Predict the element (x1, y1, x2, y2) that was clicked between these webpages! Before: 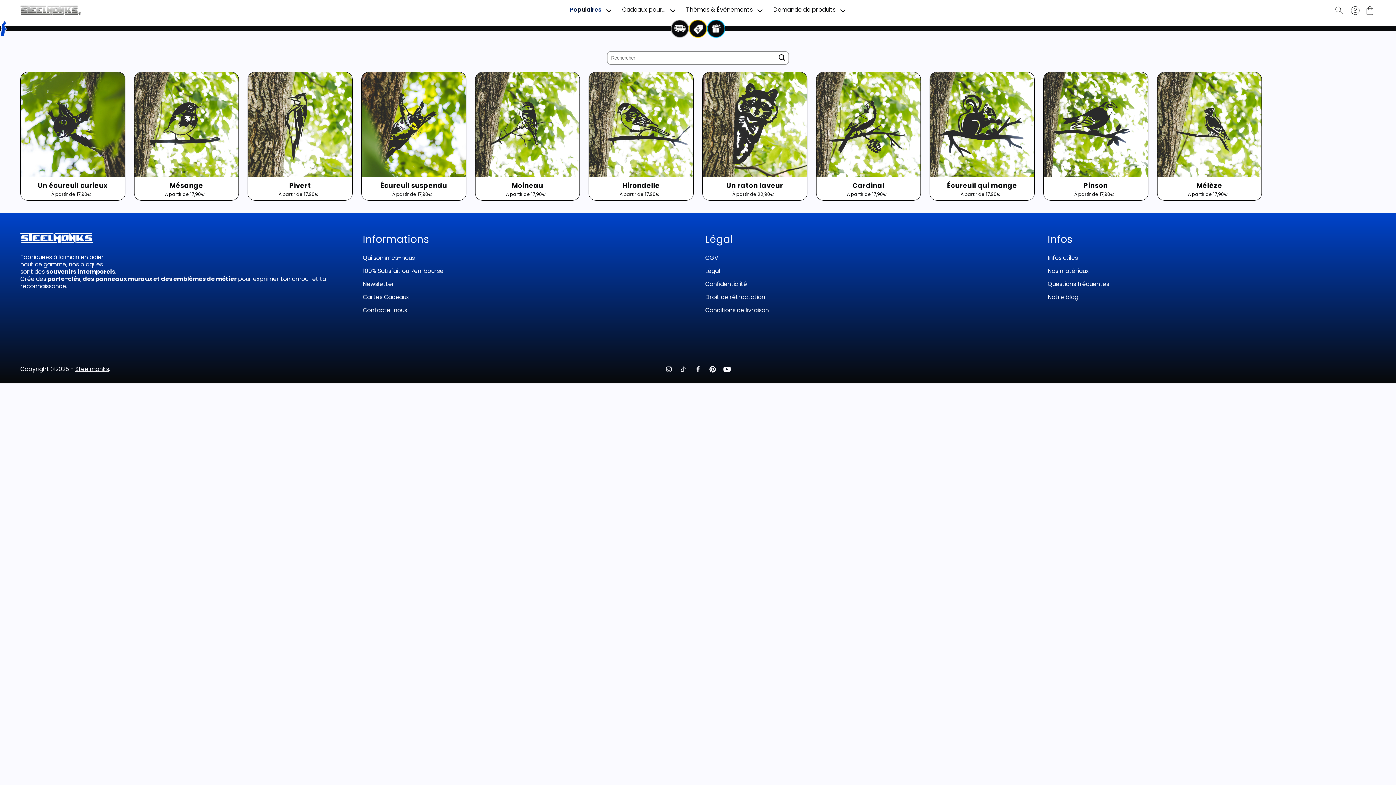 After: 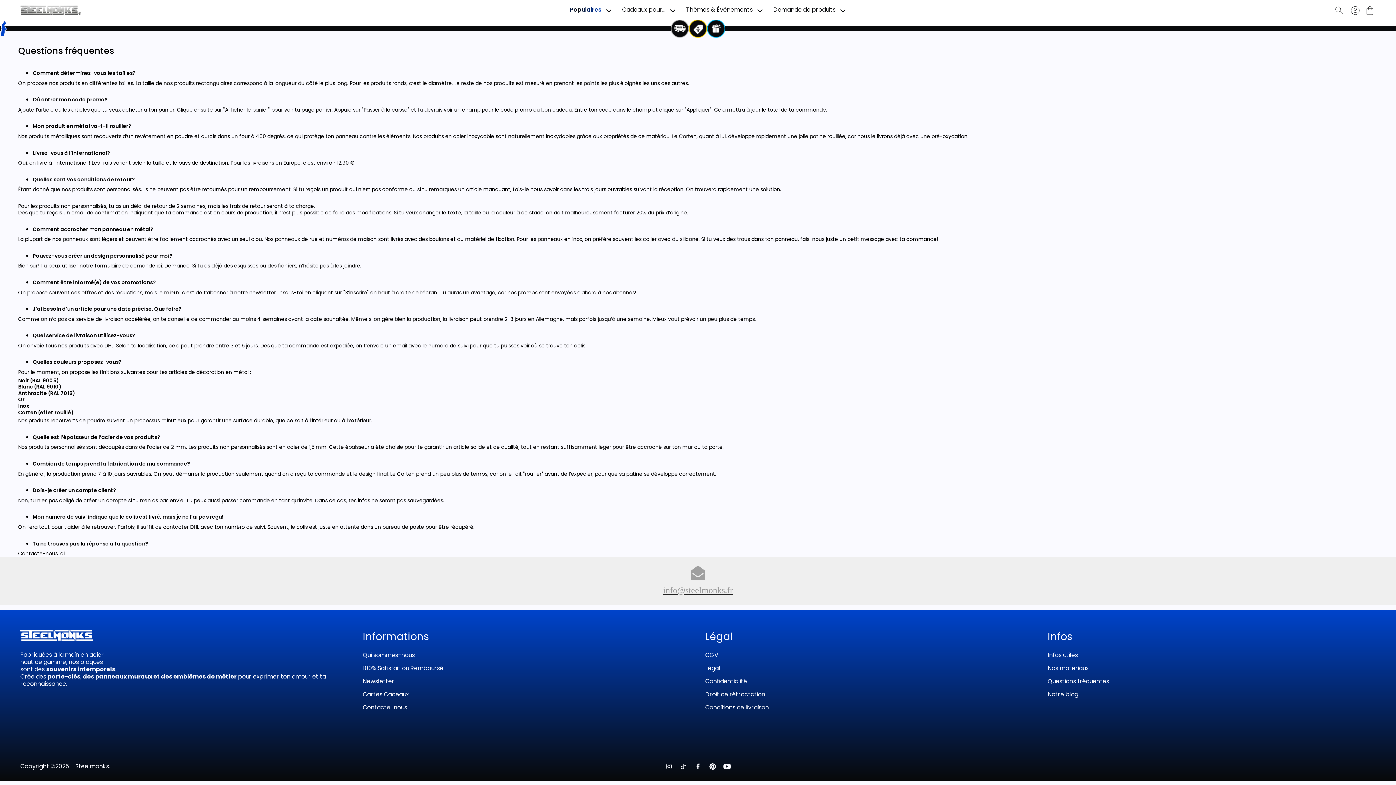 Action: label: Questions fréquentes bbox: (1048, 280, 1109, 287)